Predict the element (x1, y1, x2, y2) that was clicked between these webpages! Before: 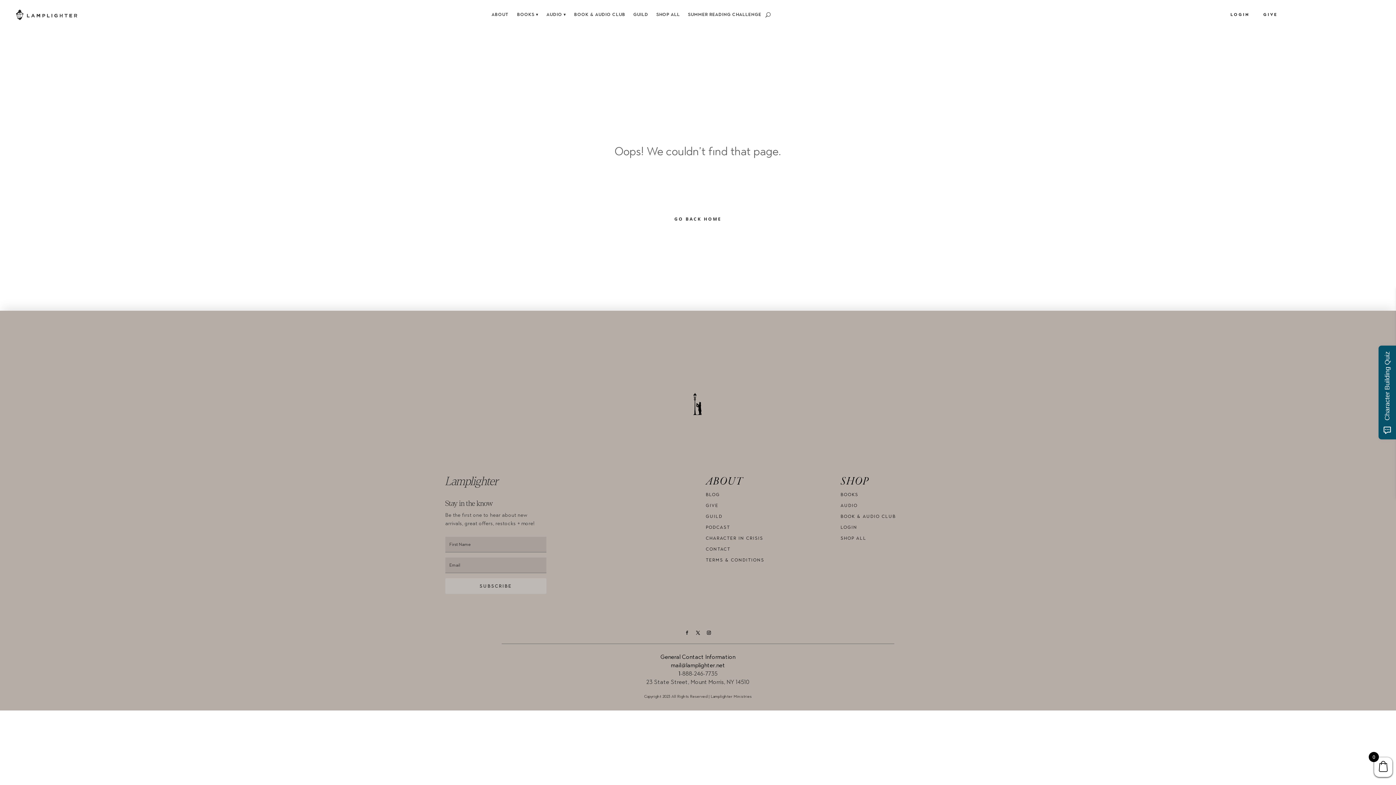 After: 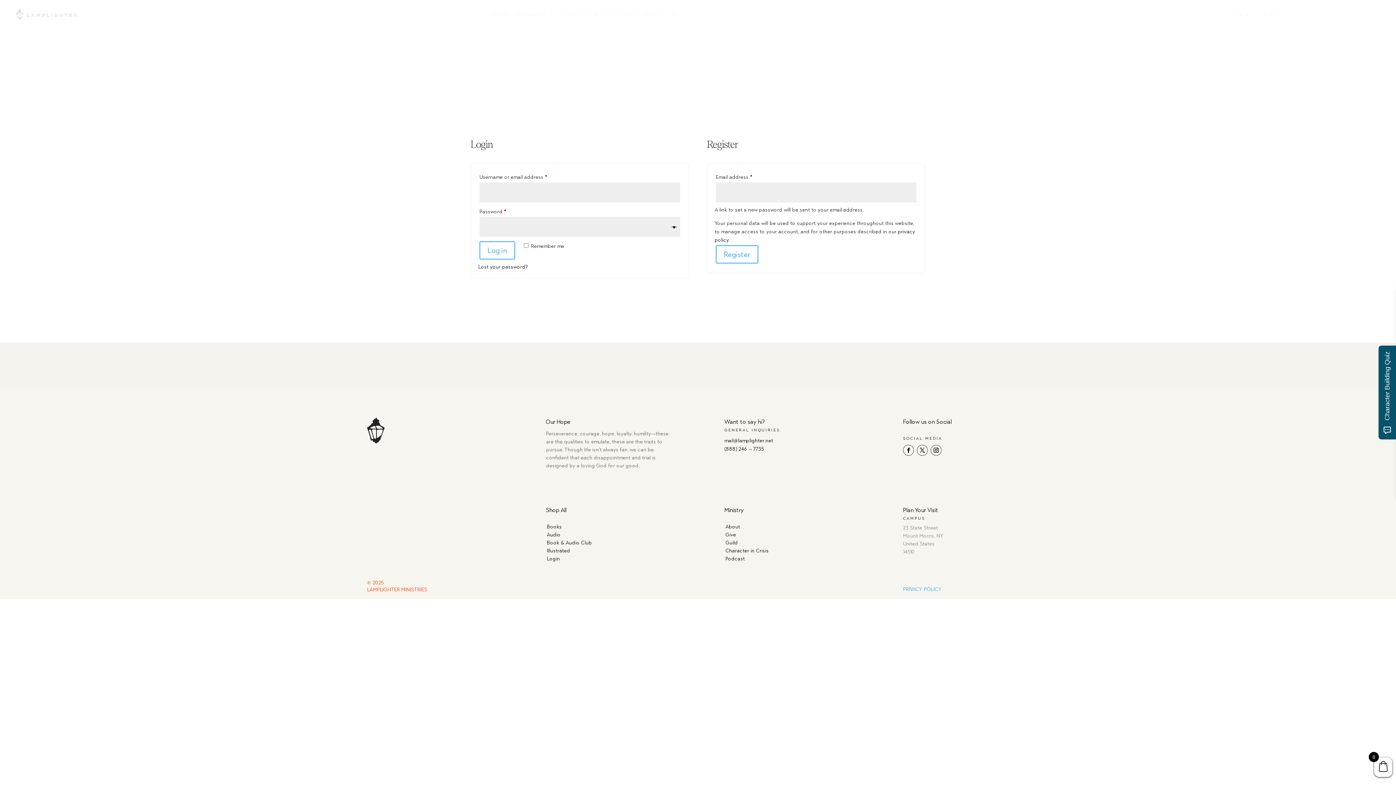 Action: bbox: (840, 525, 857, 530) label: LOGIN